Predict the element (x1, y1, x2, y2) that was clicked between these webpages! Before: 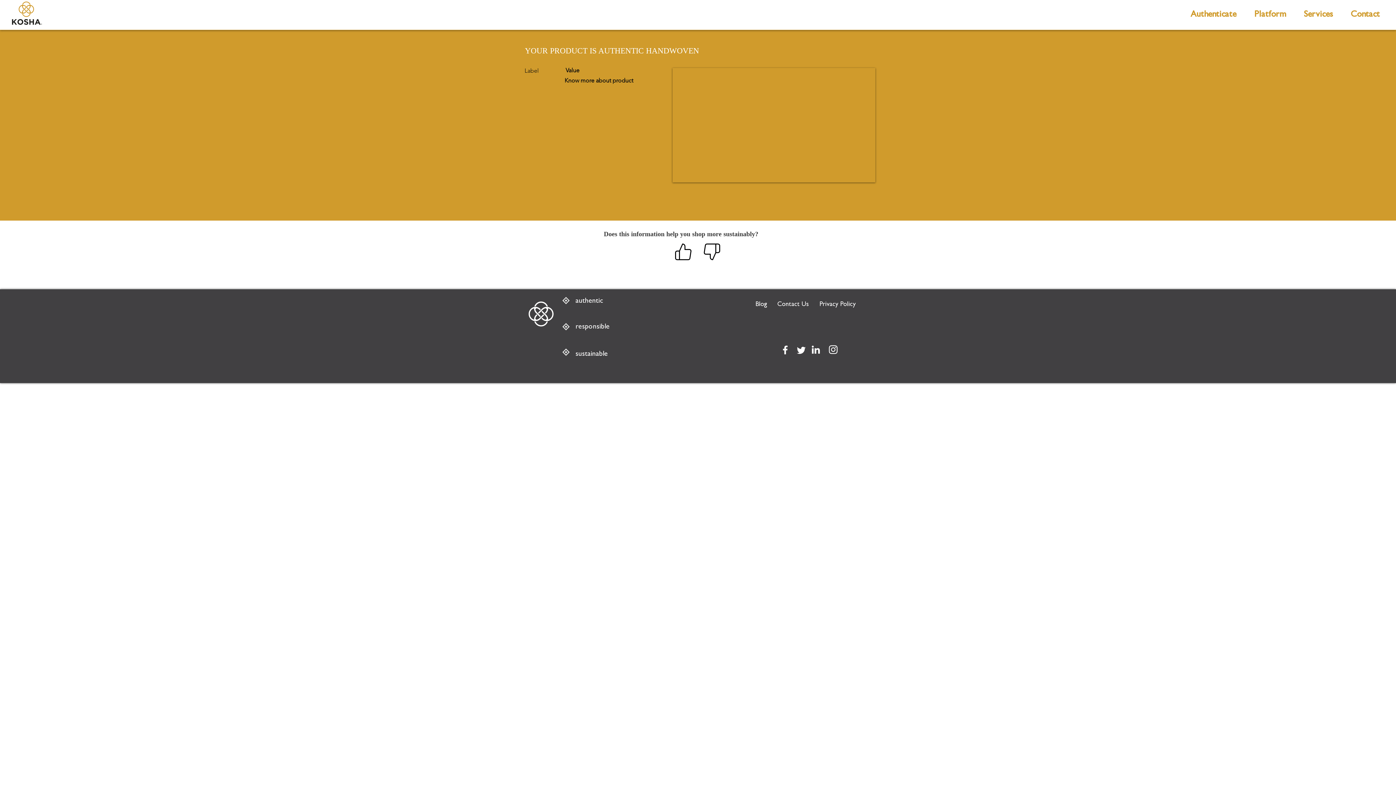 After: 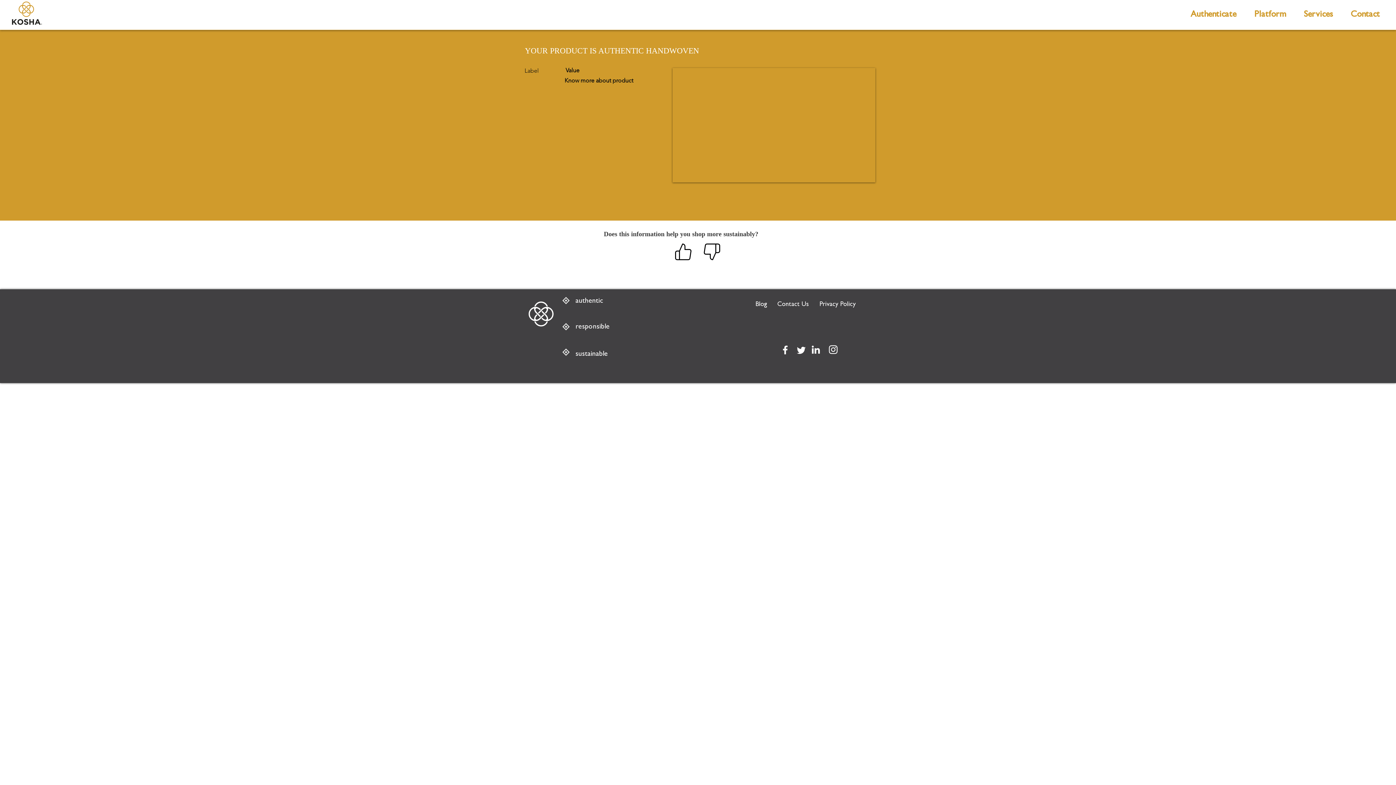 Action: bbox: (779, 344, 791, 356)